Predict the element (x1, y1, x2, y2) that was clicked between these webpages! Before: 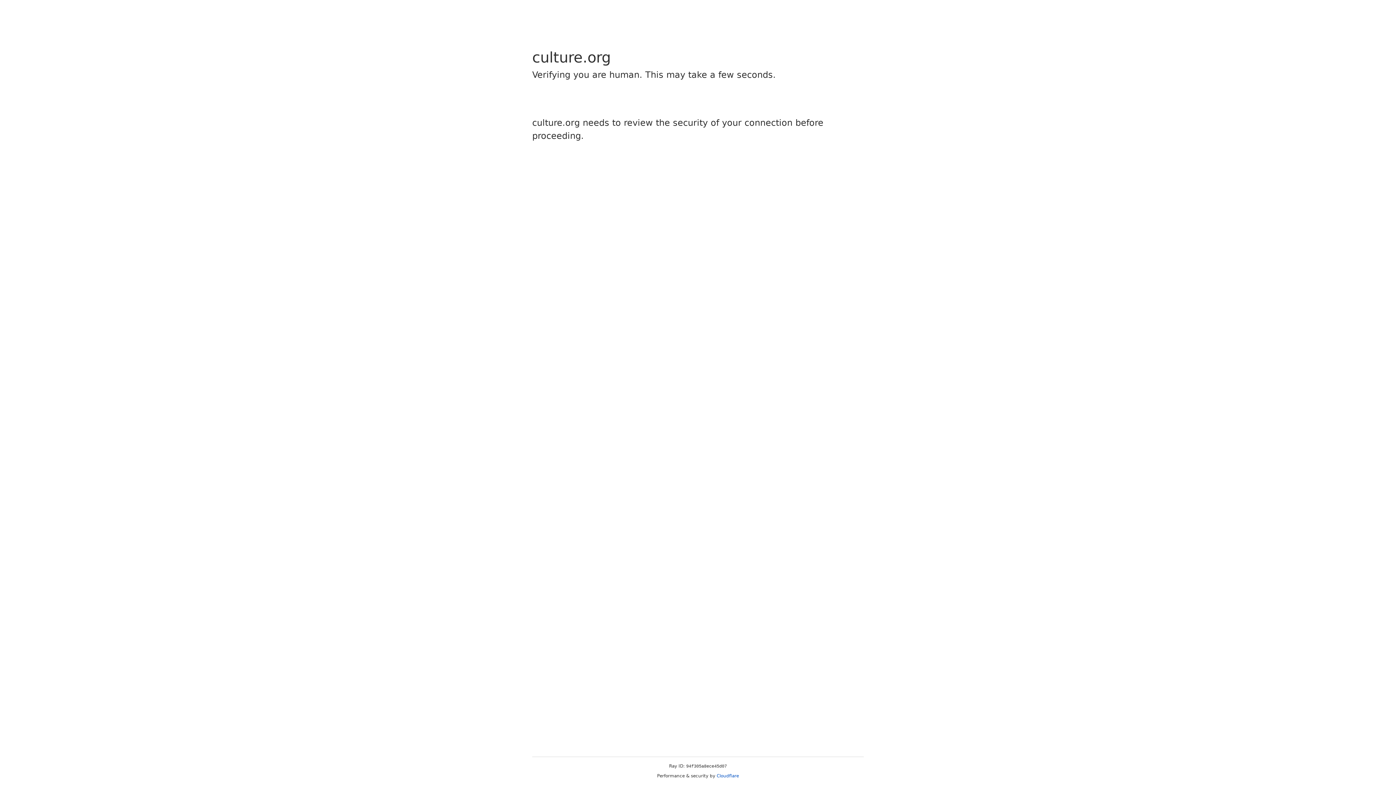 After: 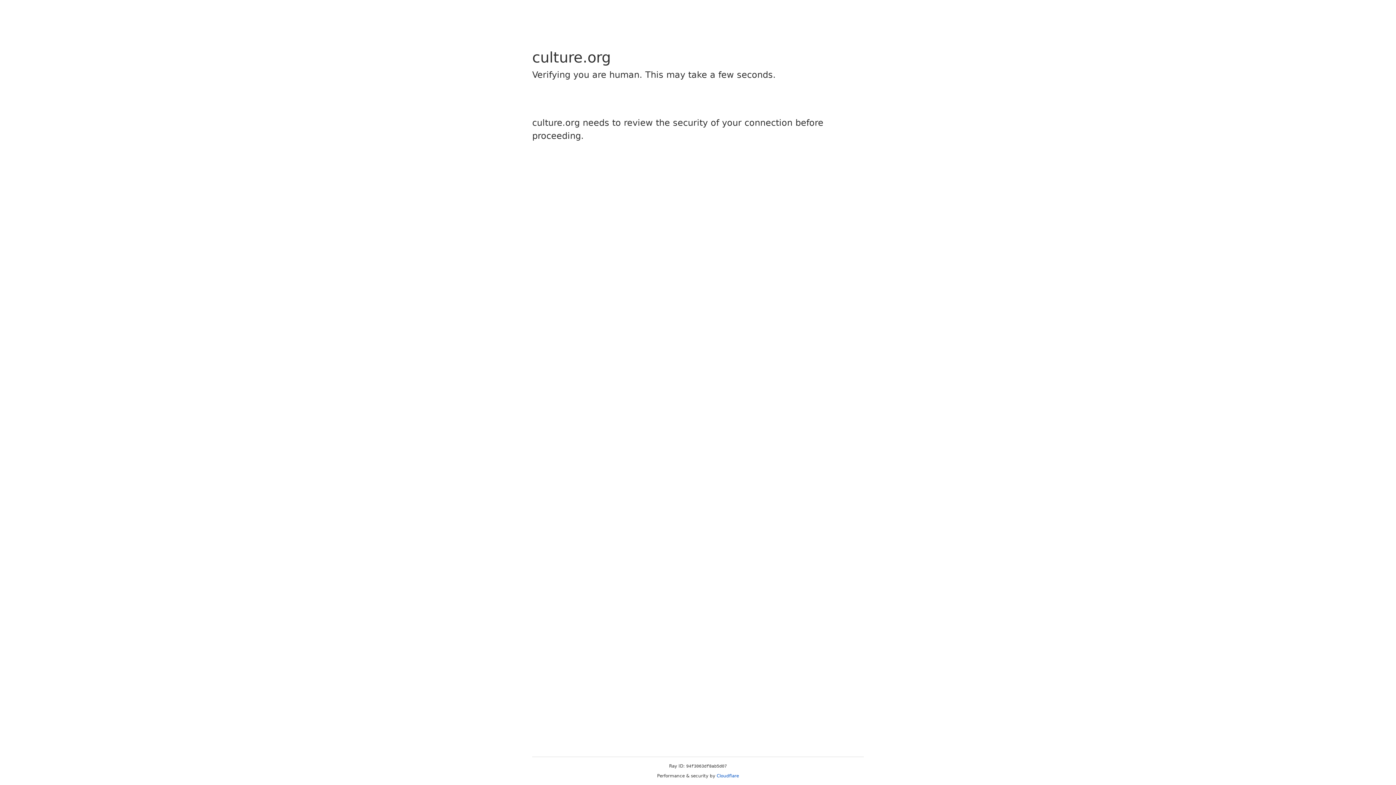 Action: bbox: (716, 773, 739, 778) label: Cloudflare